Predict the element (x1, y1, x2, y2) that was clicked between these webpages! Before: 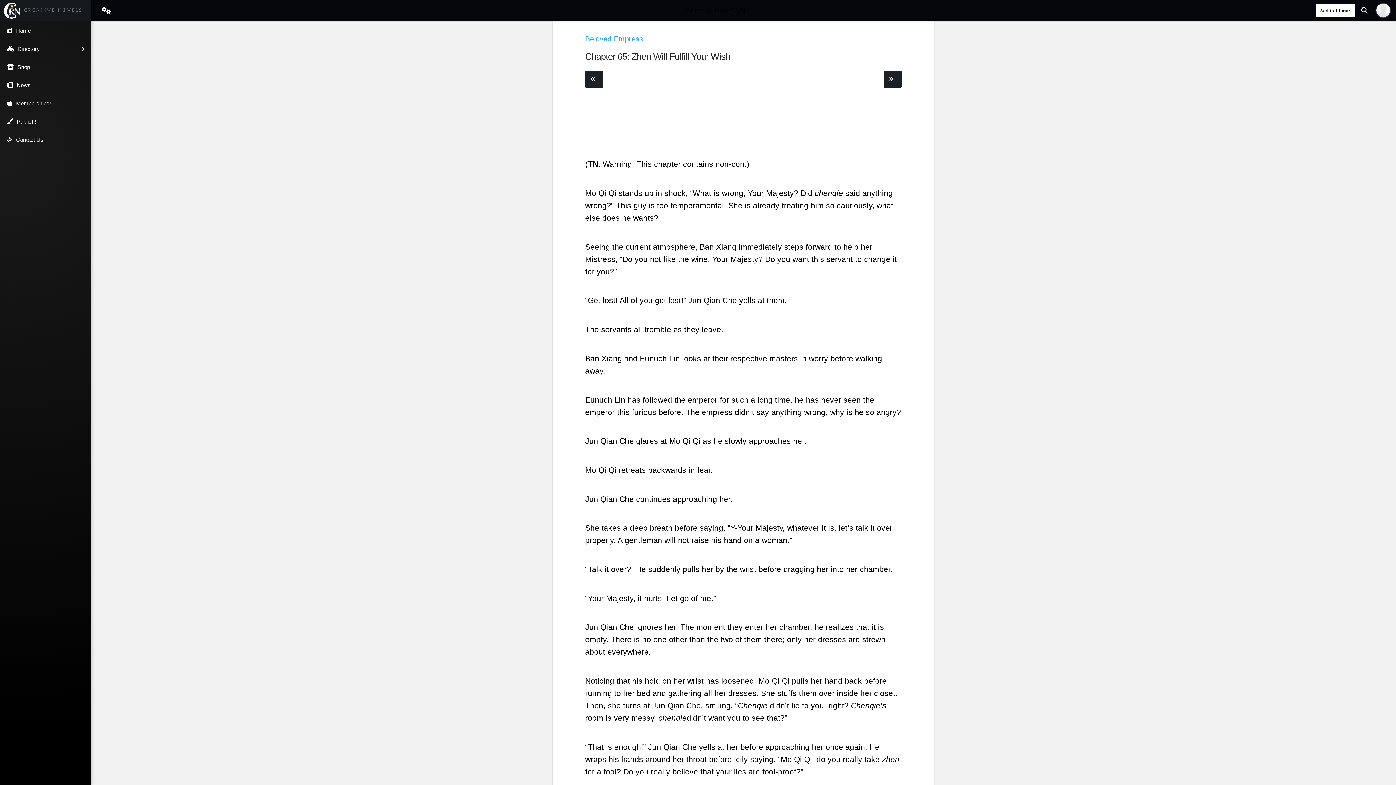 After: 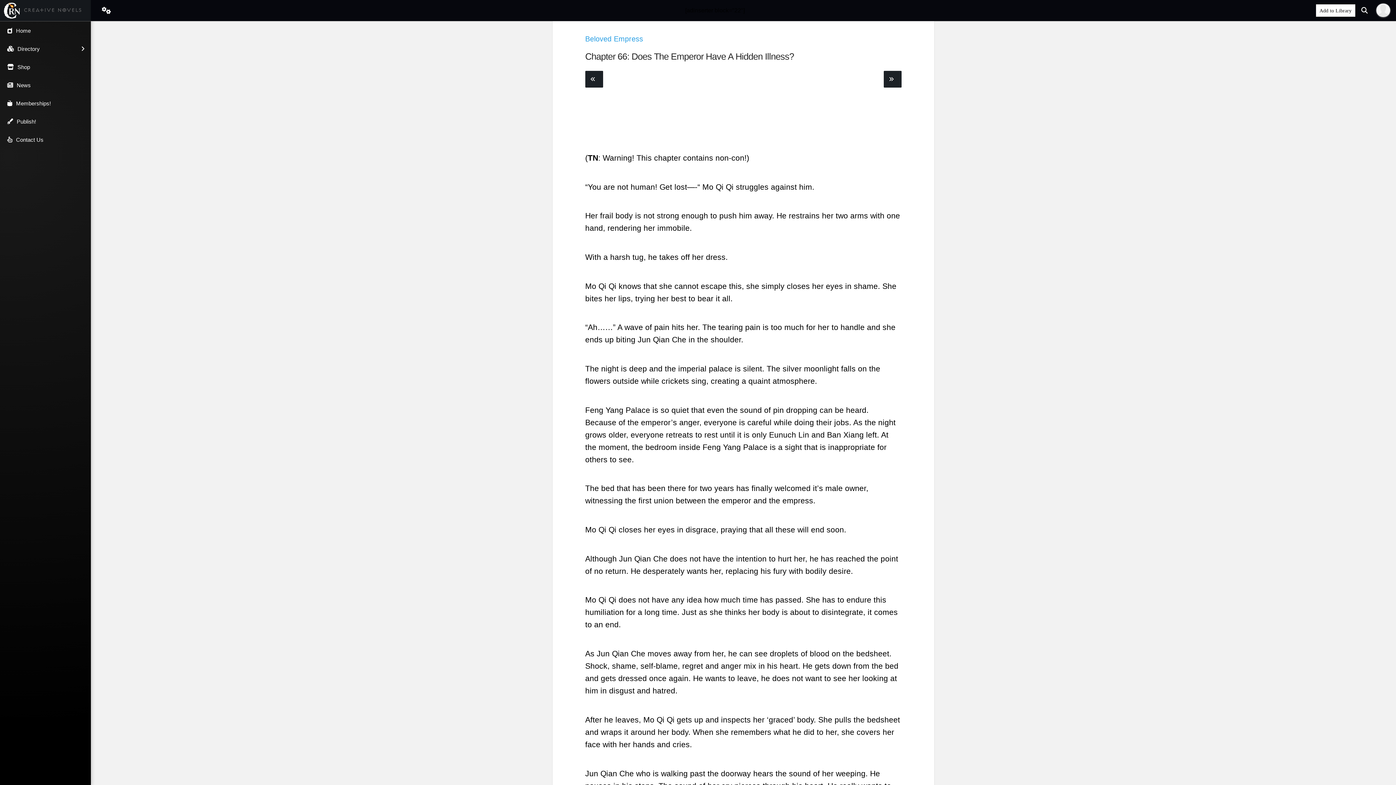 Action: bbox: (884, 70, 901, 87)